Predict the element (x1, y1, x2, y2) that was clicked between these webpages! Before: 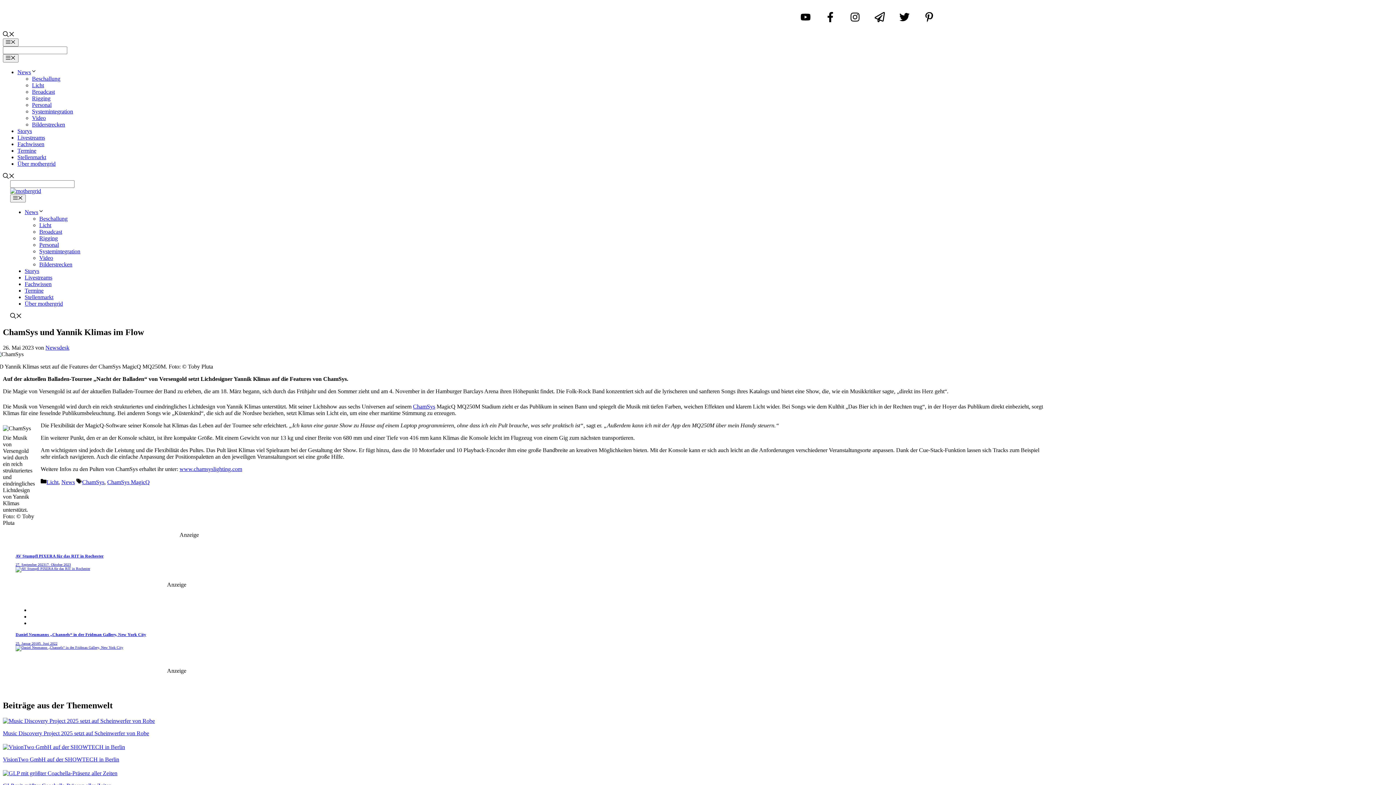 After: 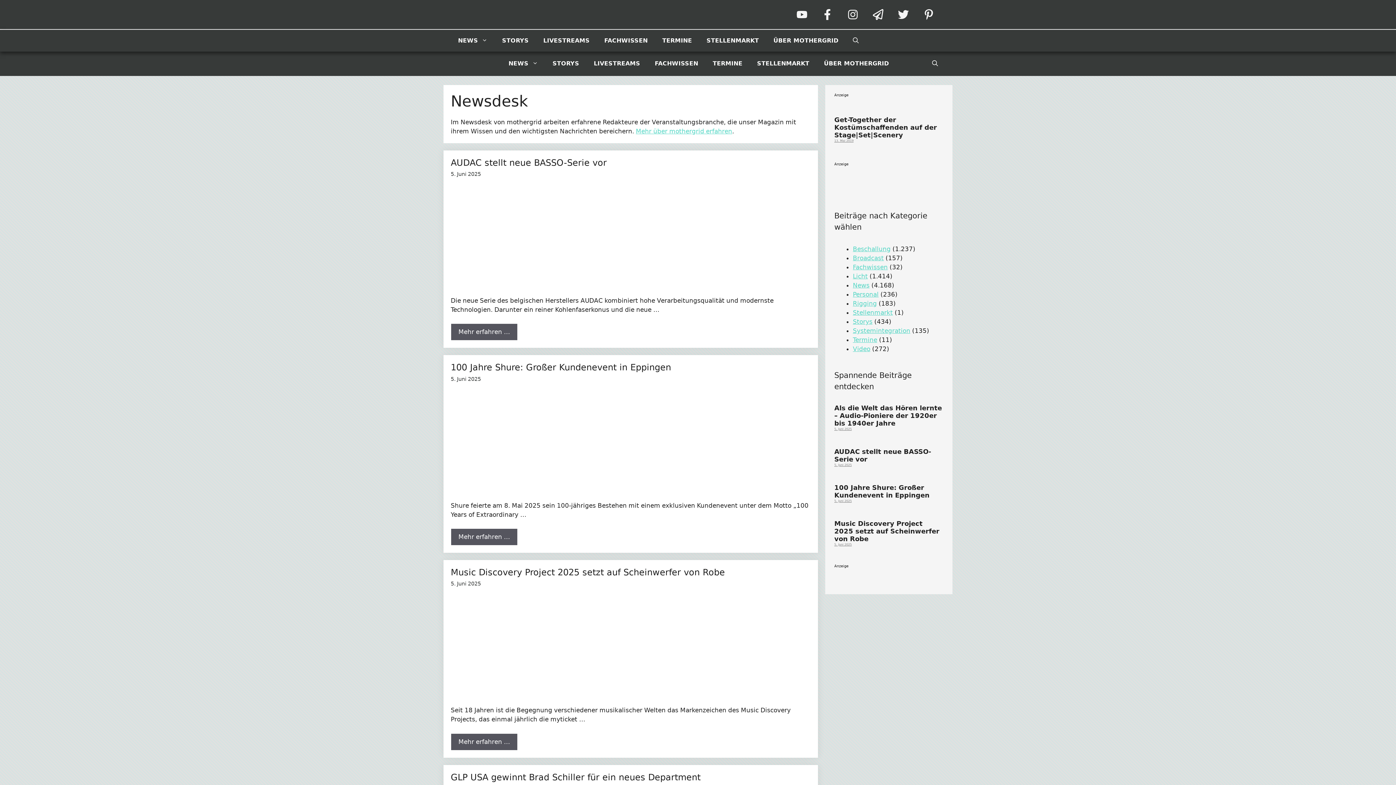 Action: bbox: (45, 344, 69, 350) label: Newsdesk